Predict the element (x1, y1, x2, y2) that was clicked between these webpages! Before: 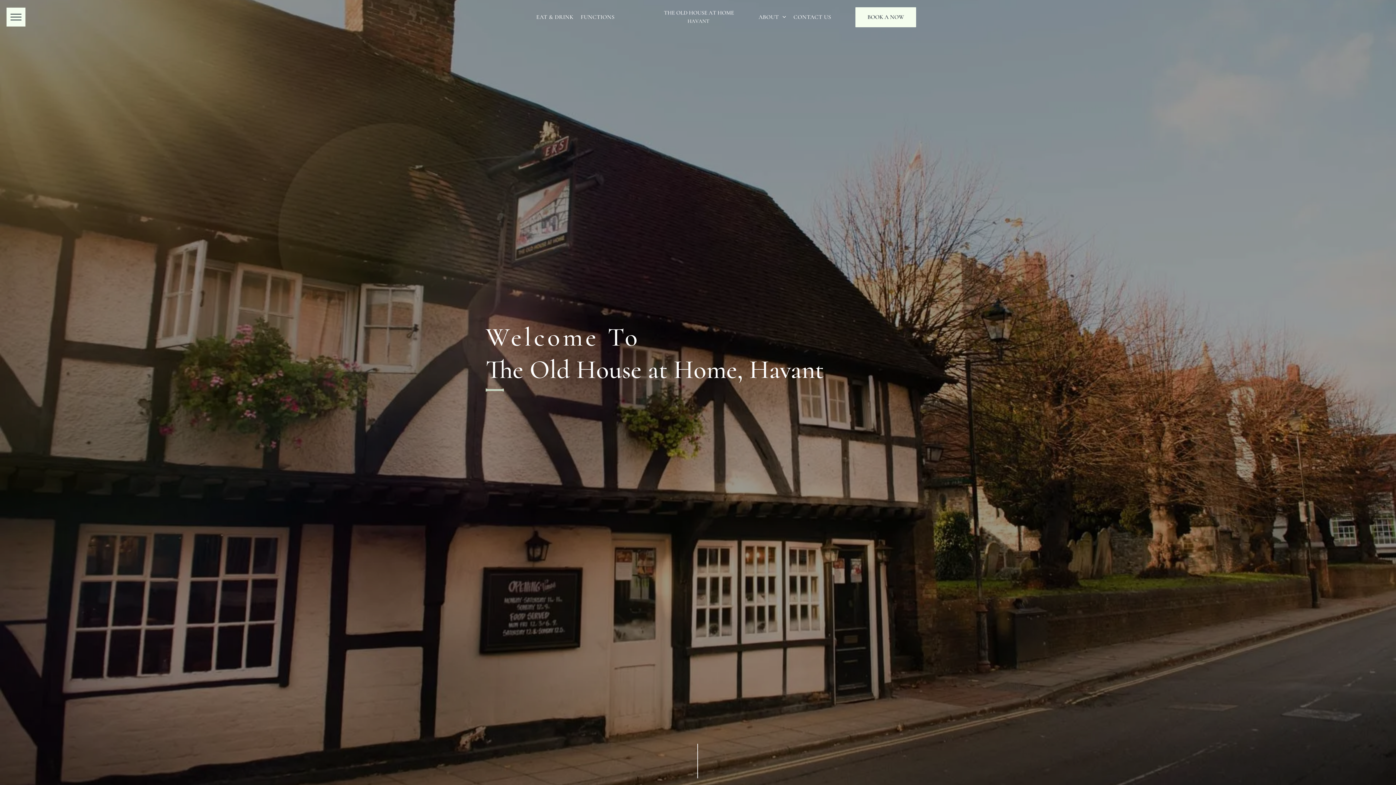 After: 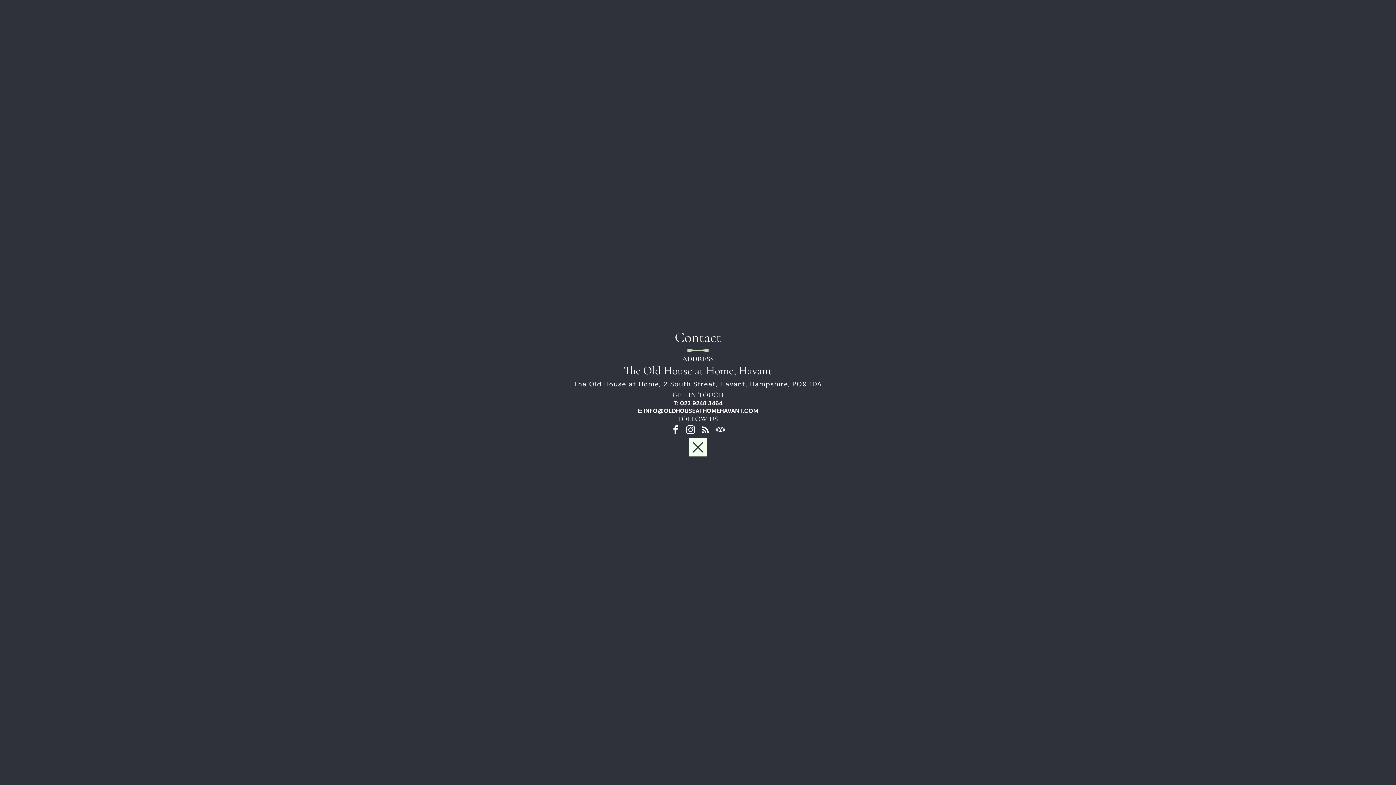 Action: bbox: (790, 9, 835, 24) label: CONTACT US